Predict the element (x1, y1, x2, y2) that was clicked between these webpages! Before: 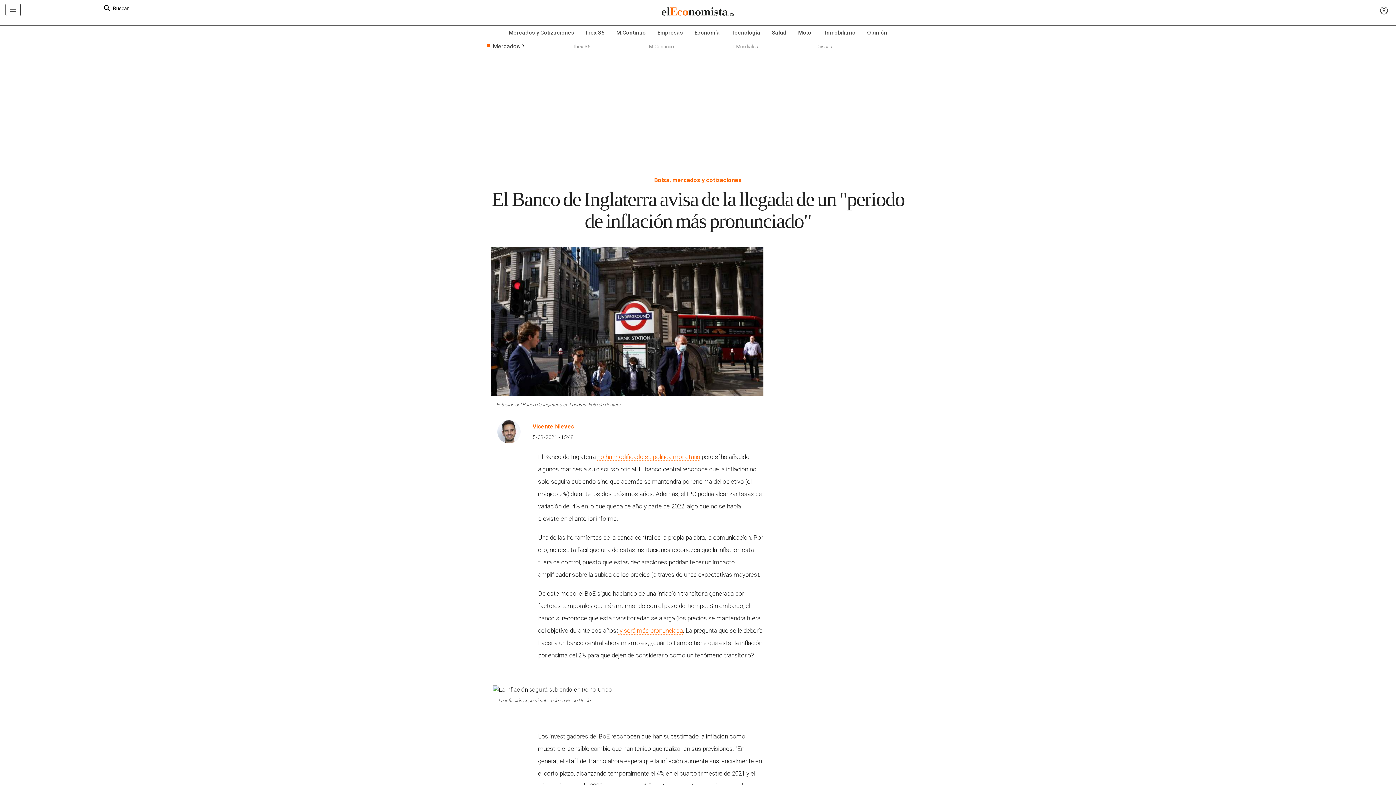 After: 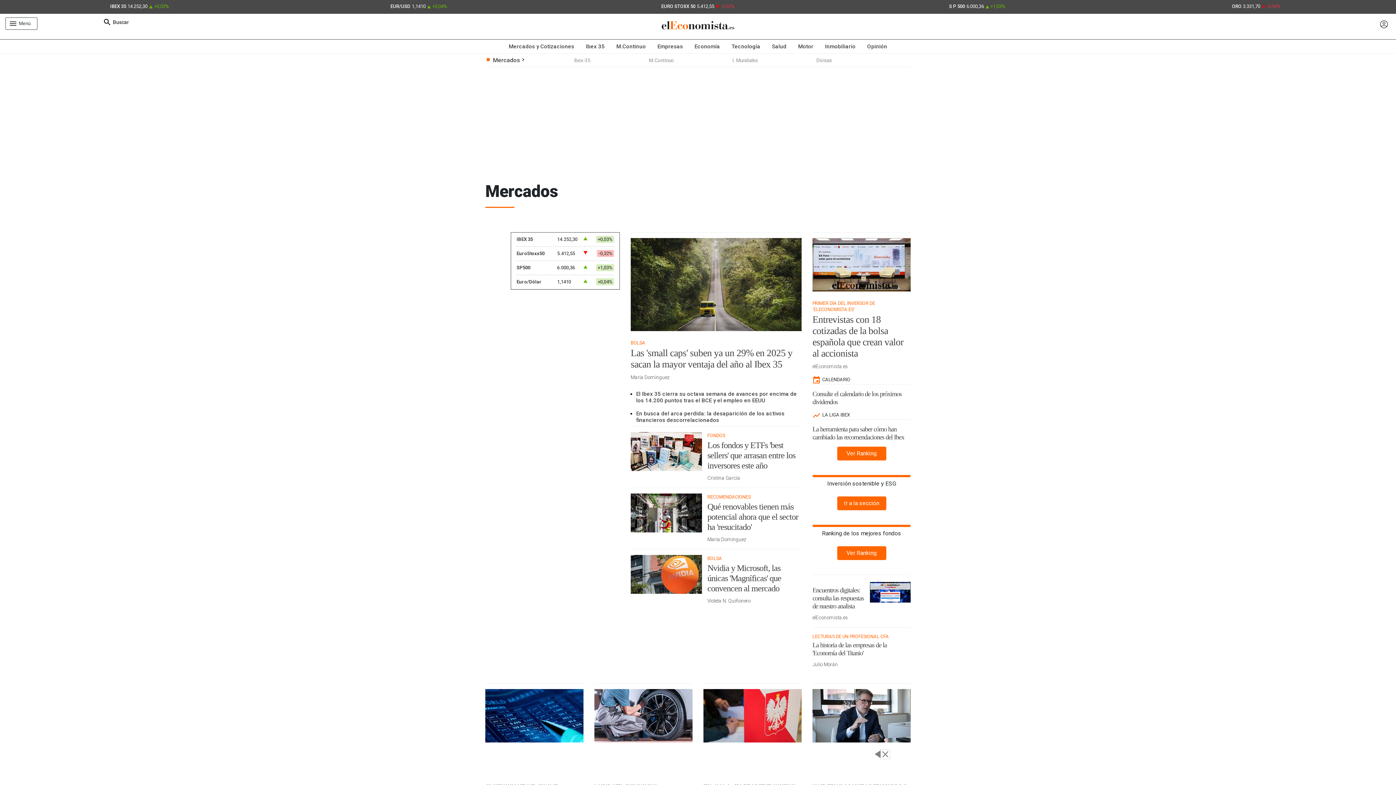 Action: label: Mercados bbox: (493, 43, 520, 49)